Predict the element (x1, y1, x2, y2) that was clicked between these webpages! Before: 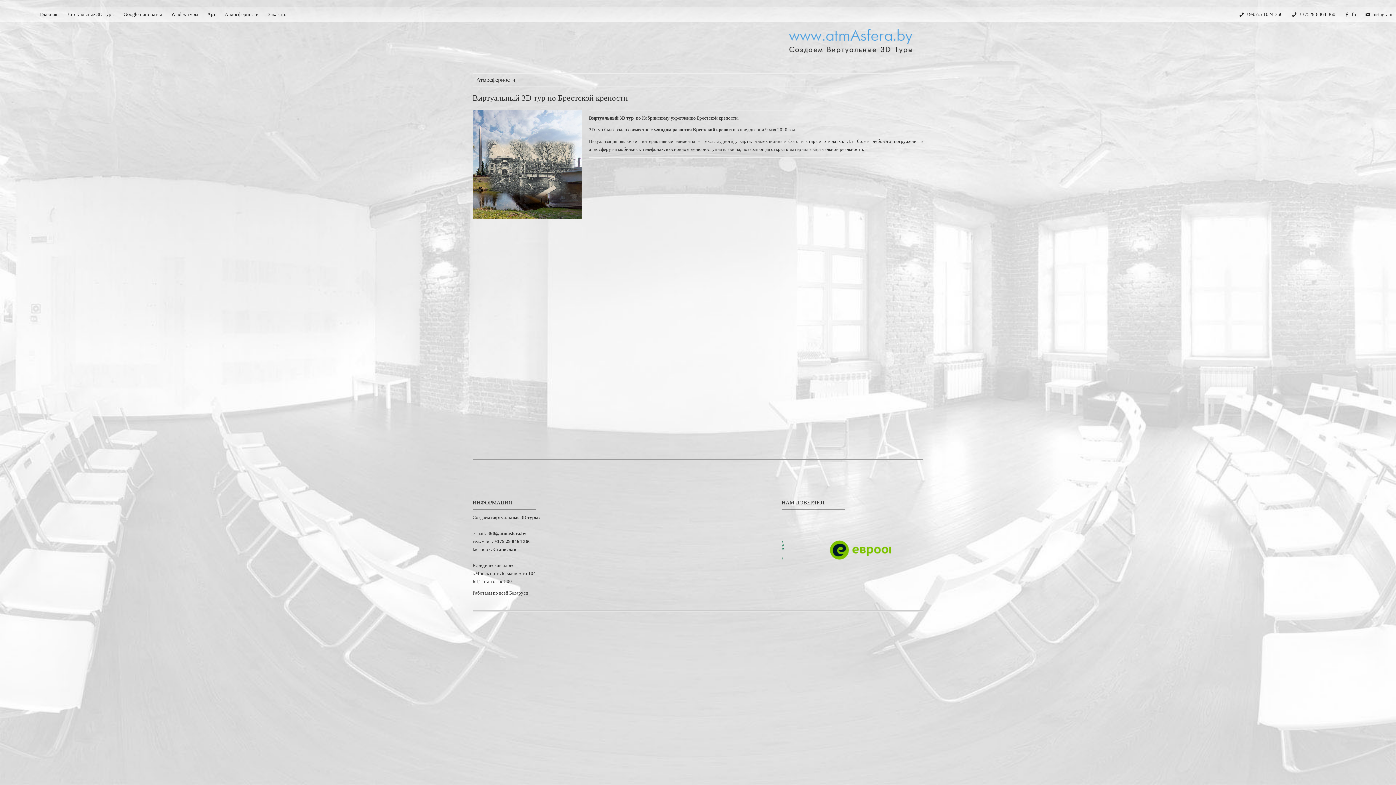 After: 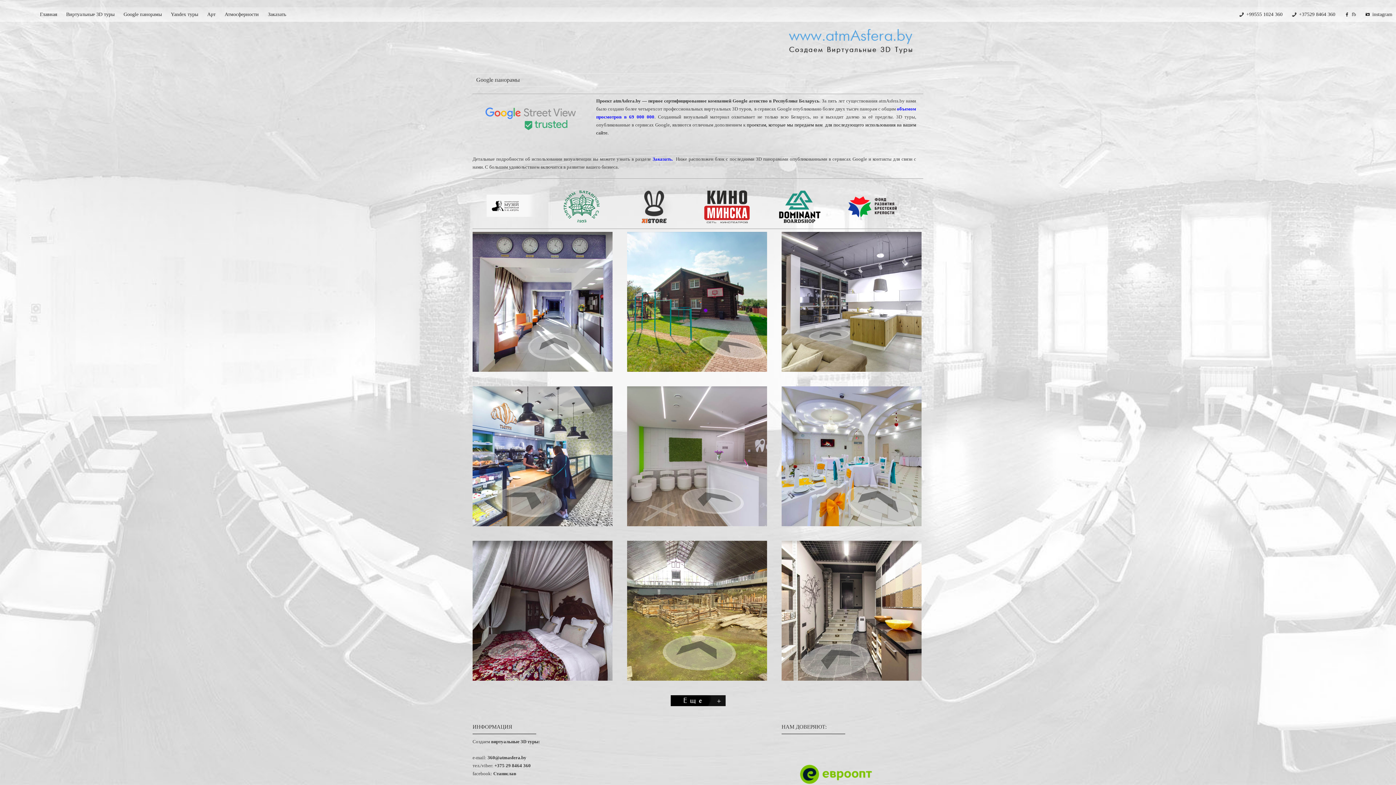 Action: bbox: (120, 7, 165, 21) label: Google панорамы